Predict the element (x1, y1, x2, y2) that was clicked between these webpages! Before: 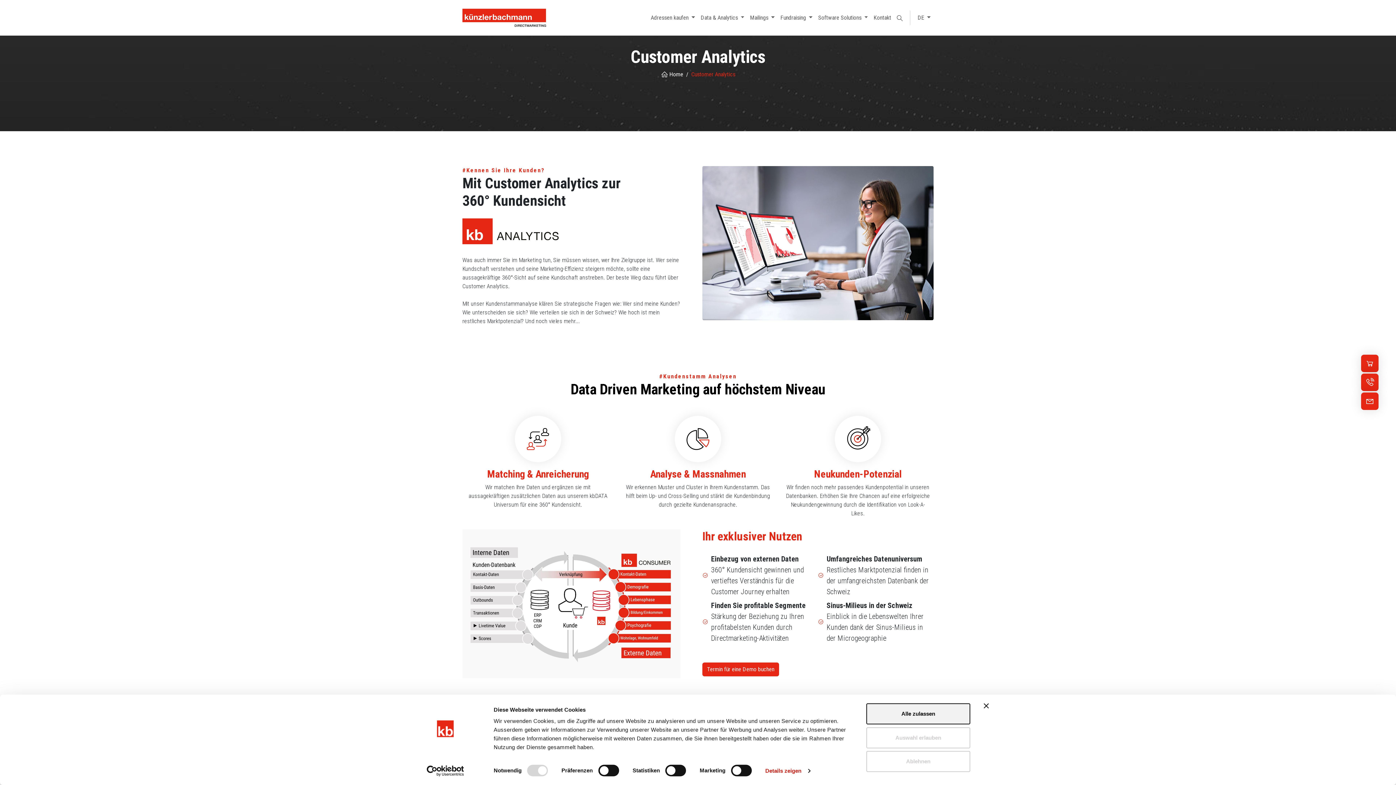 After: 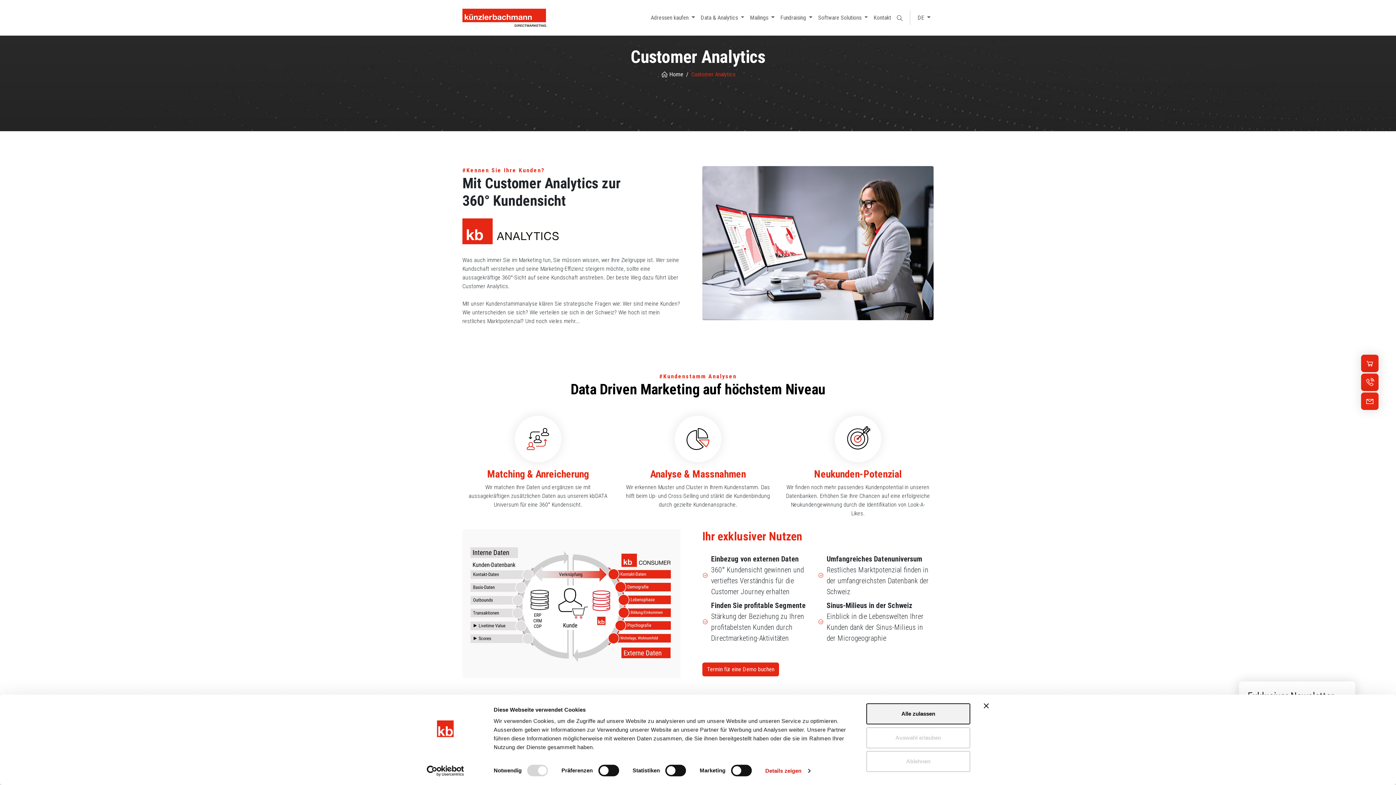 Action: label: Home bbox: (660, 70, 683, 78)